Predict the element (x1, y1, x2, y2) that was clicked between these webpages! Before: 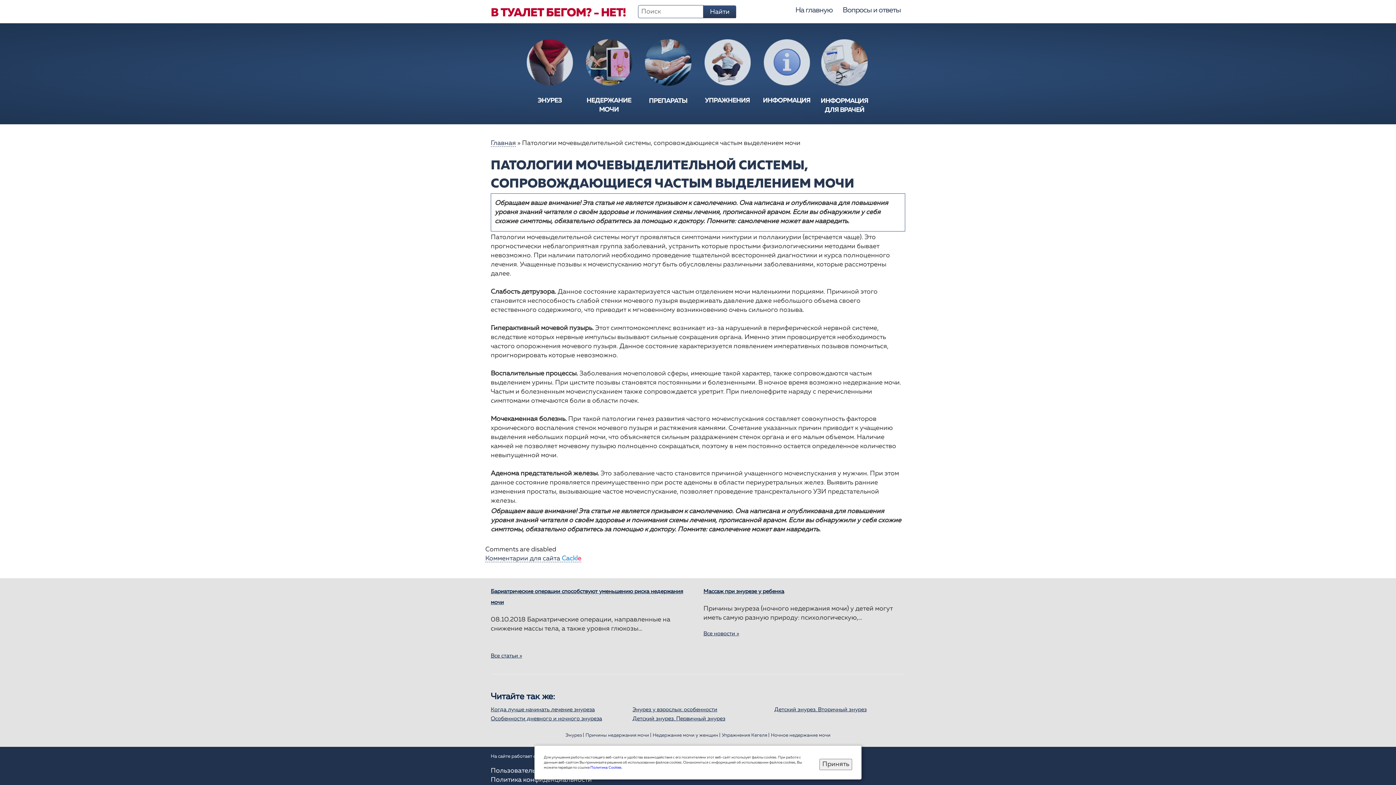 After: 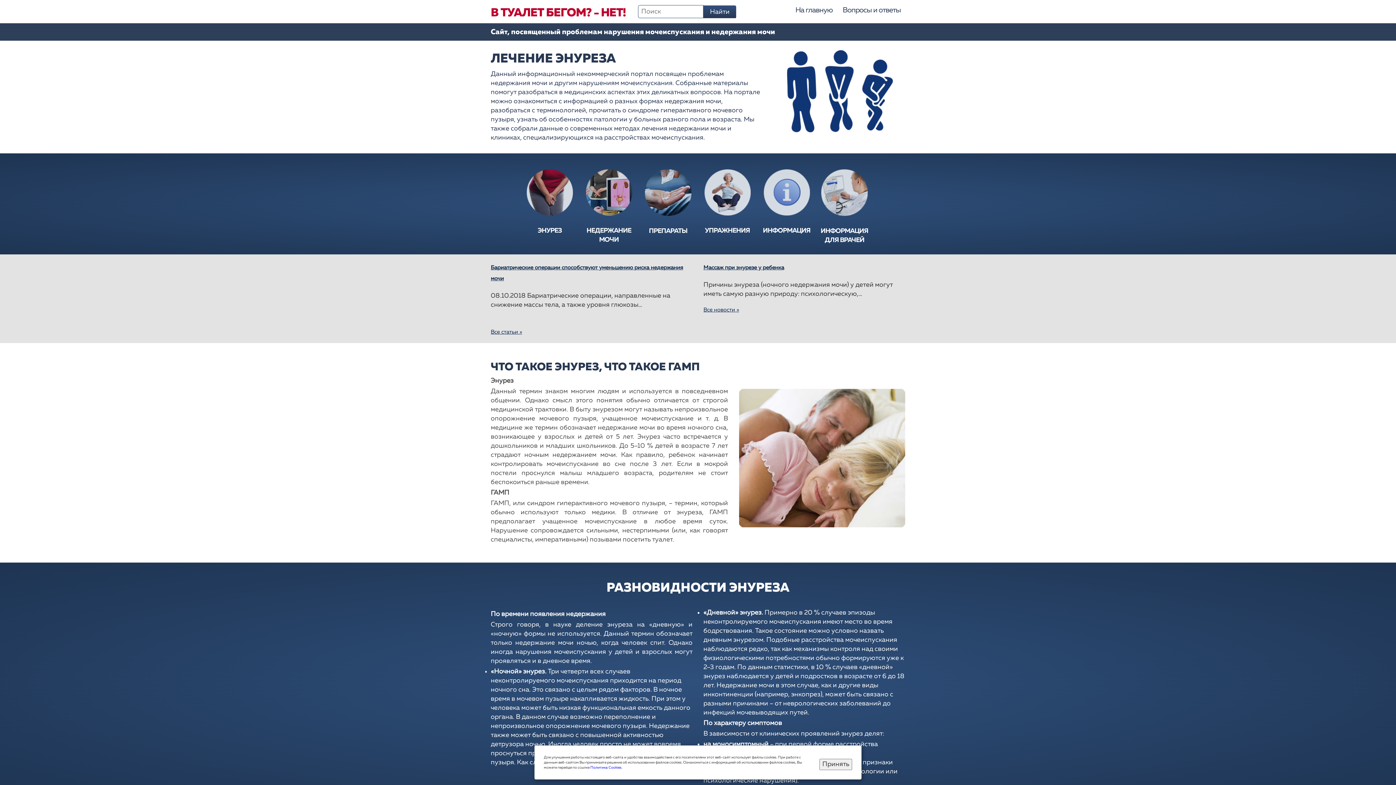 Action: label: Особенности дневного и ночного энуреза bbox: (490, 716, 602, 721)